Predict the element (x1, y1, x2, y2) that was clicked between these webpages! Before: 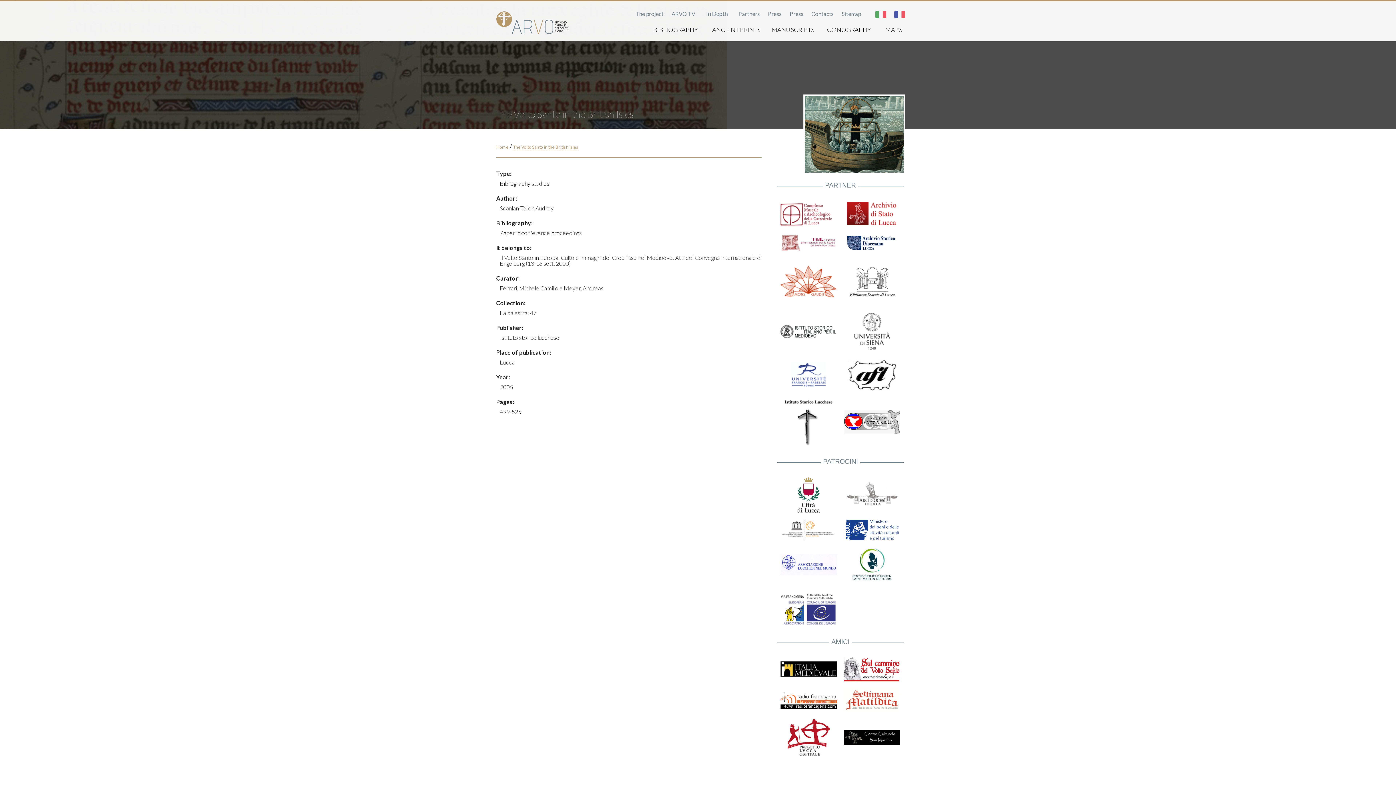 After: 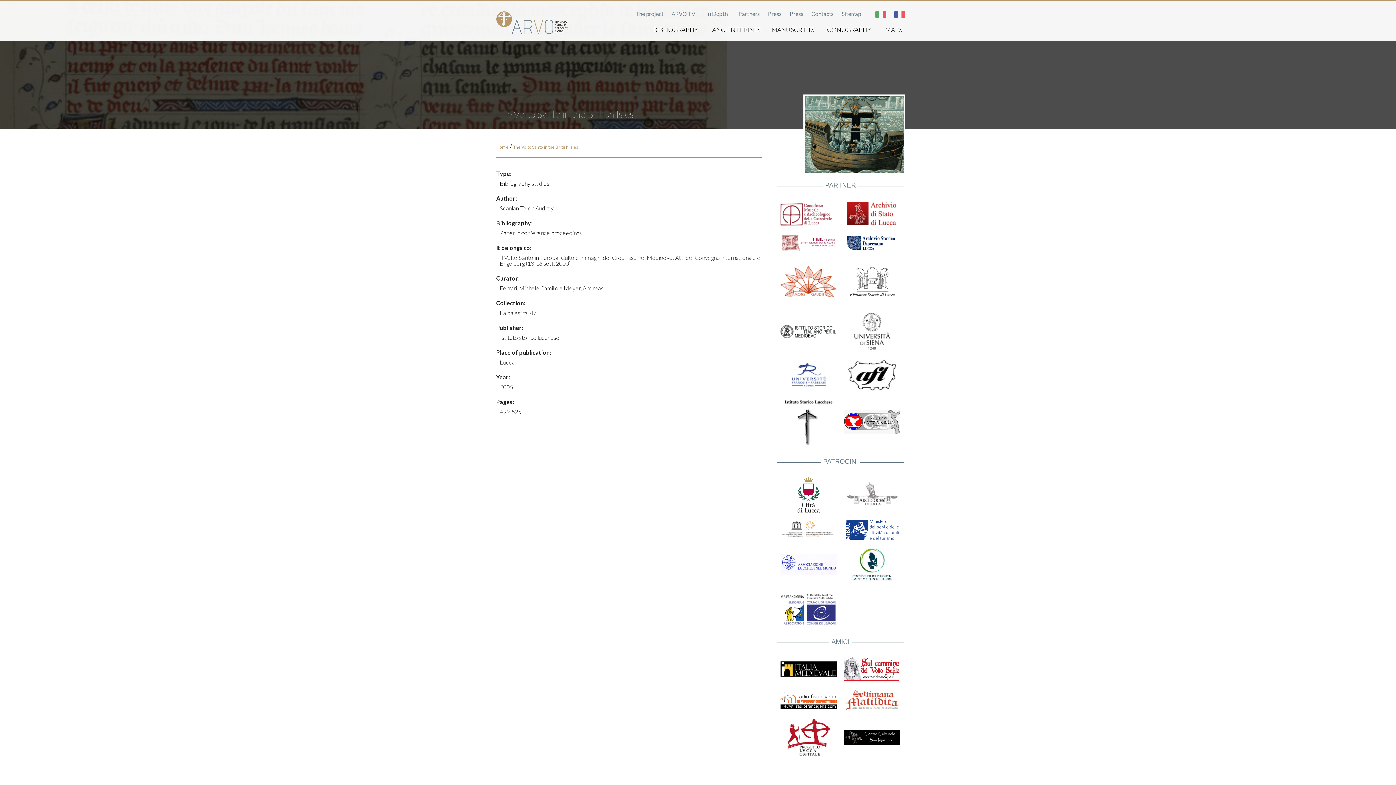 Action: bbox: (787, 734, 830, 740)